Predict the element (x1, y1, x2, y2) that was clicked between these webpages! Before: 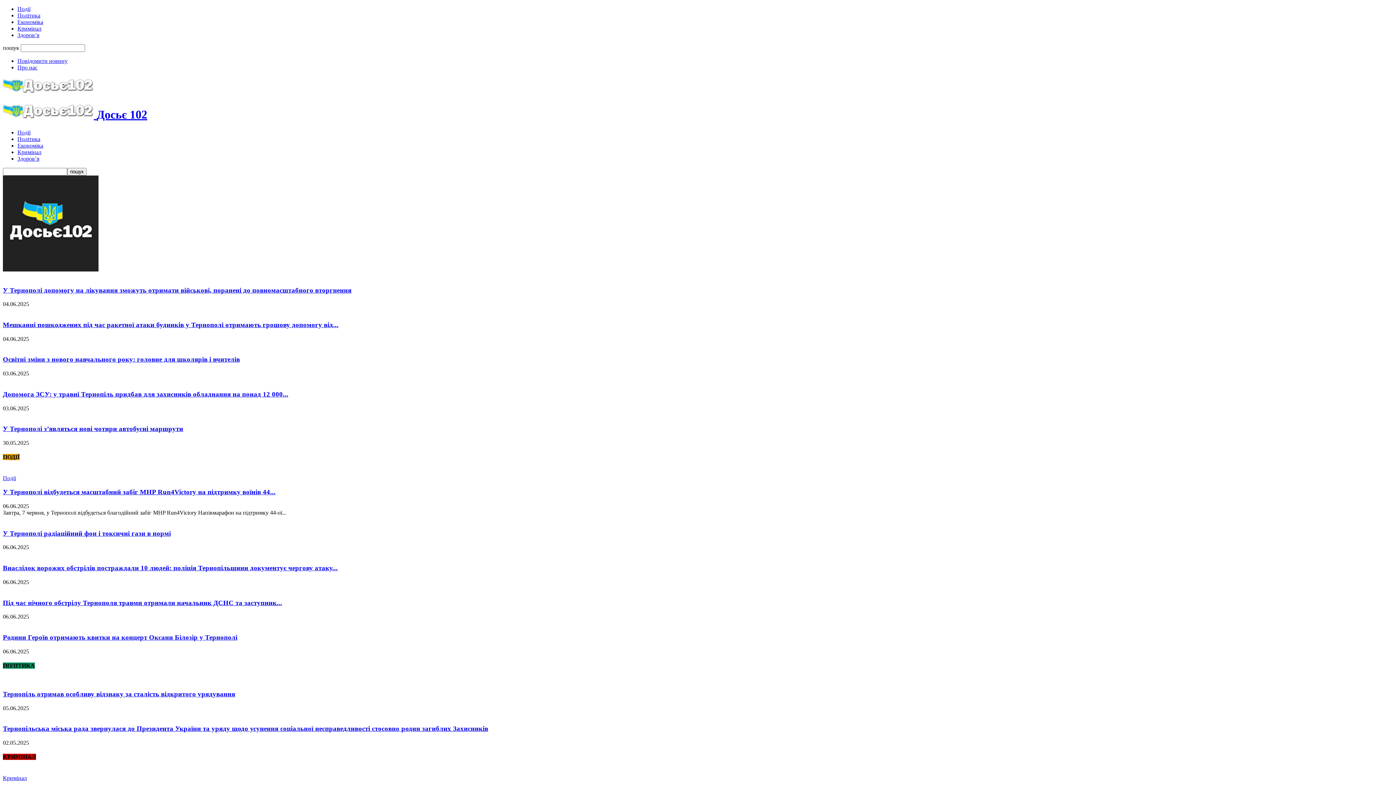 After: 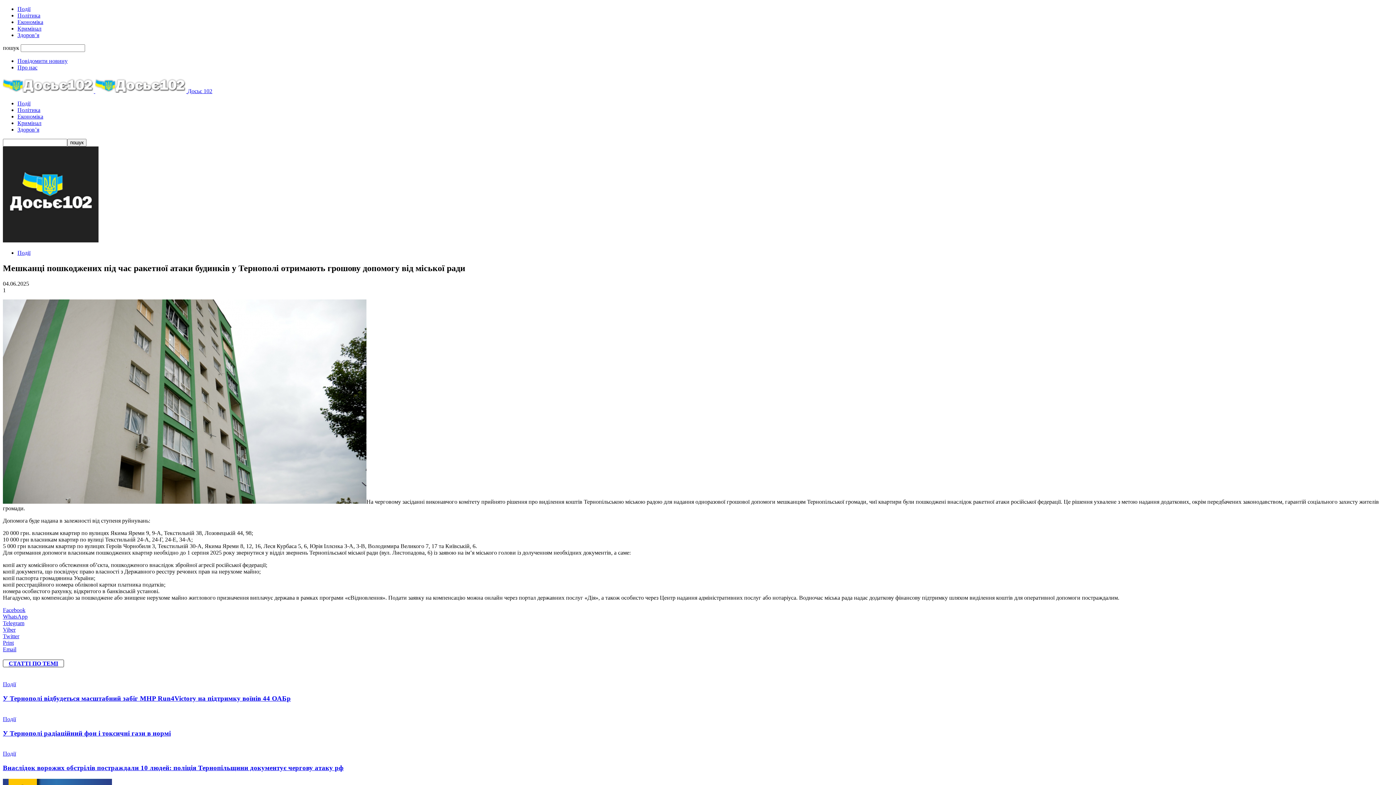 Action: bbox: (2, 321, 338, 328) label: Мешканці пошкоджених під час ракетної атаки будинків у Тернополі отримають грошову допомогу від...